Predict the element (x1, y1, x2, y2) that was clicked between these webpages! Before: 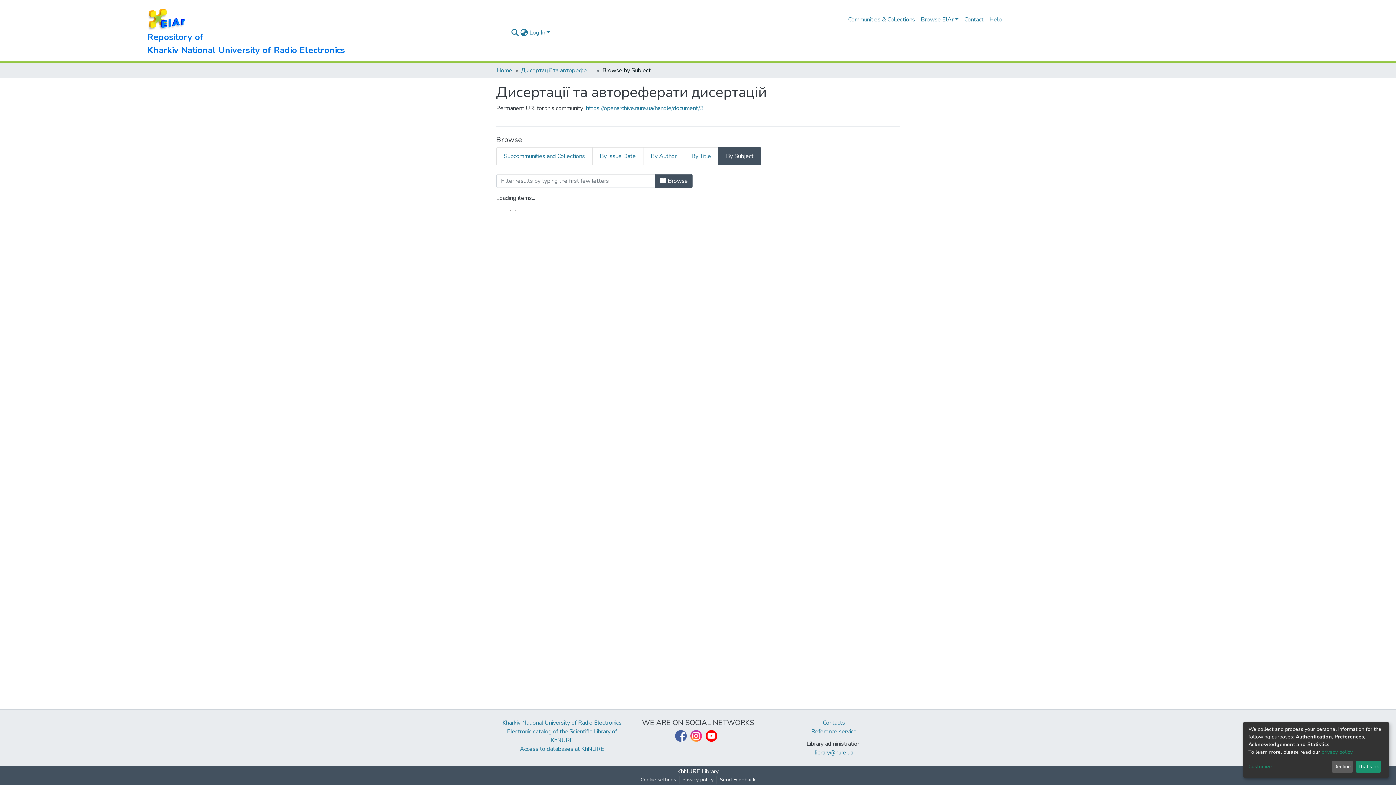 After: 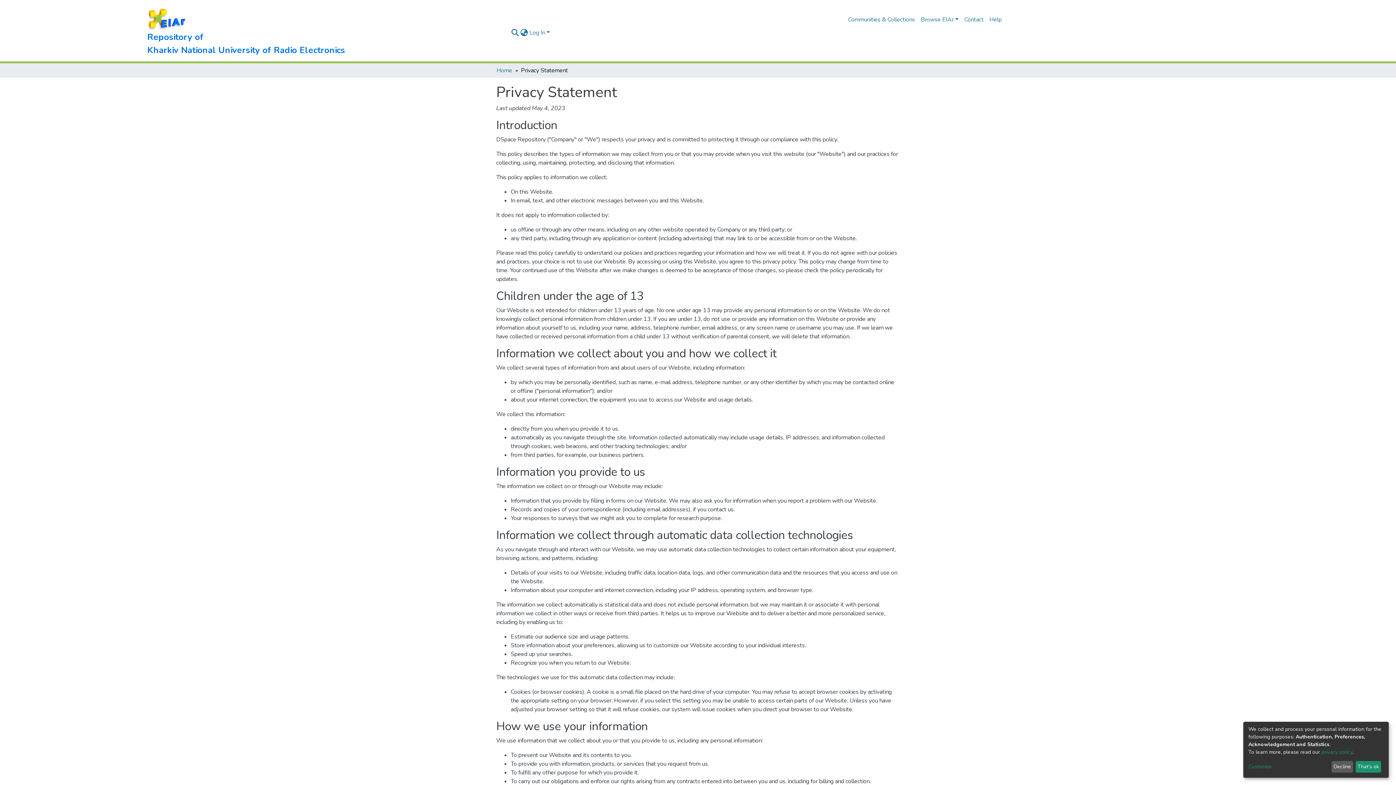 Action: bbox: (679, 776, 716, 784) label: Privacy policy